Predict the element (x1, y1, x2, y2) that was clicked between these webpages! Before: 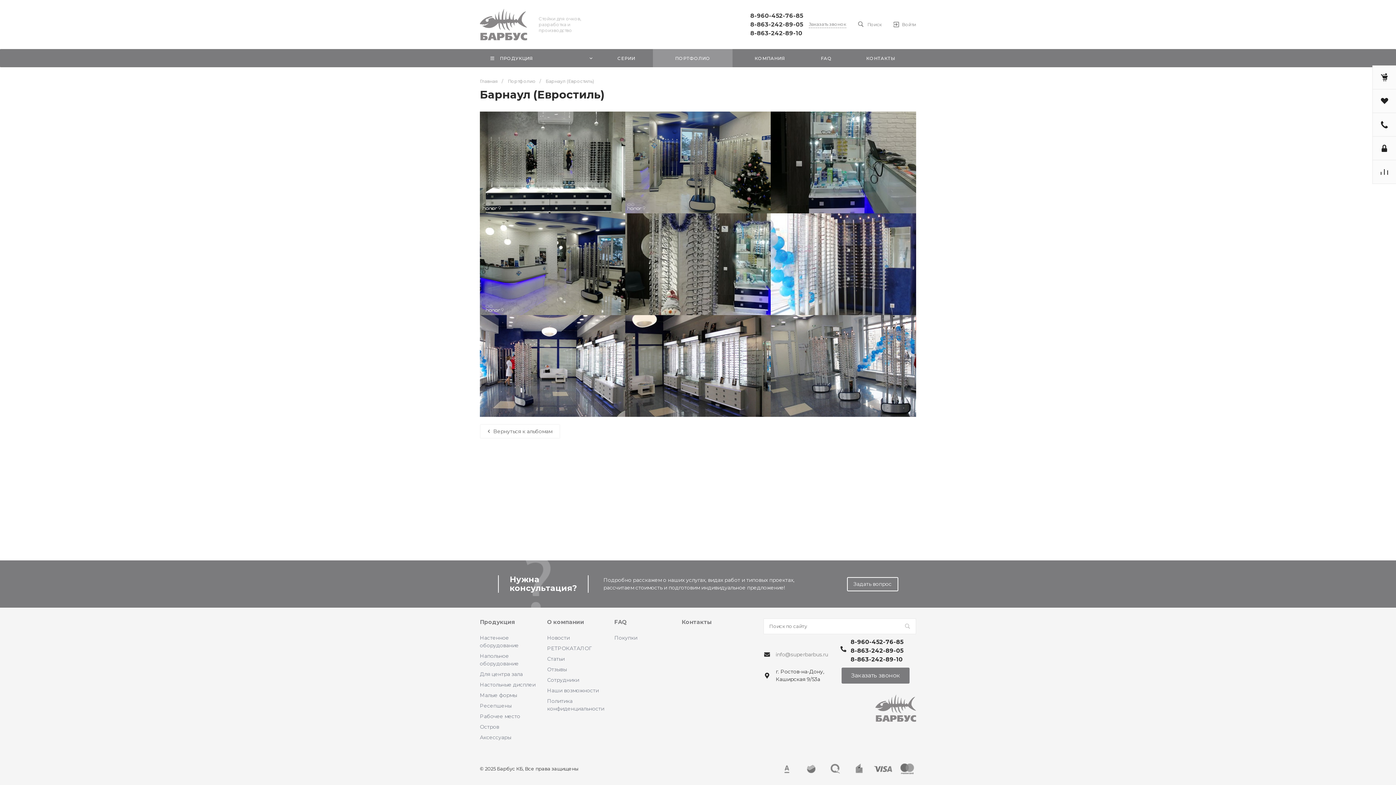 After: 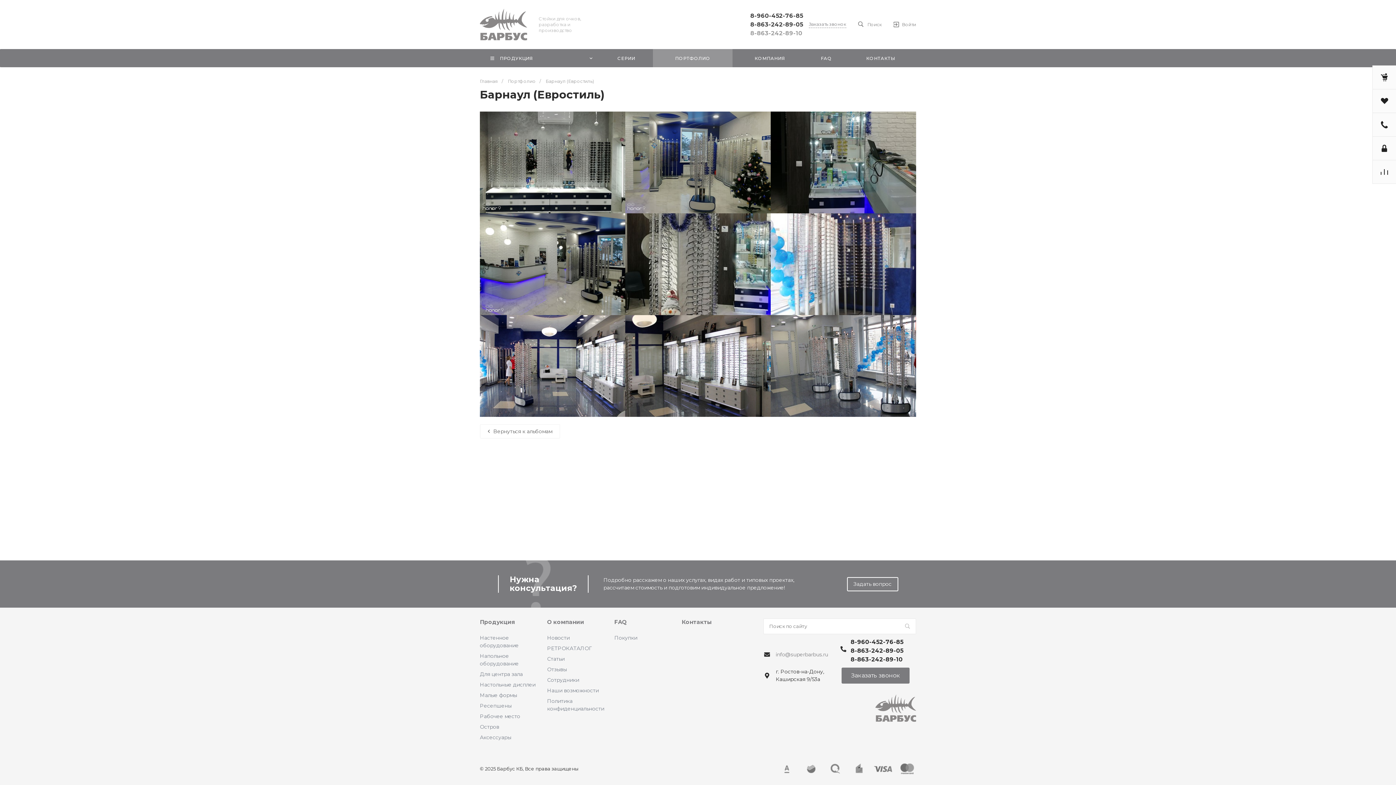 Action: bbox: (750, 28, 803, 37) label: 8-863-242-89-10